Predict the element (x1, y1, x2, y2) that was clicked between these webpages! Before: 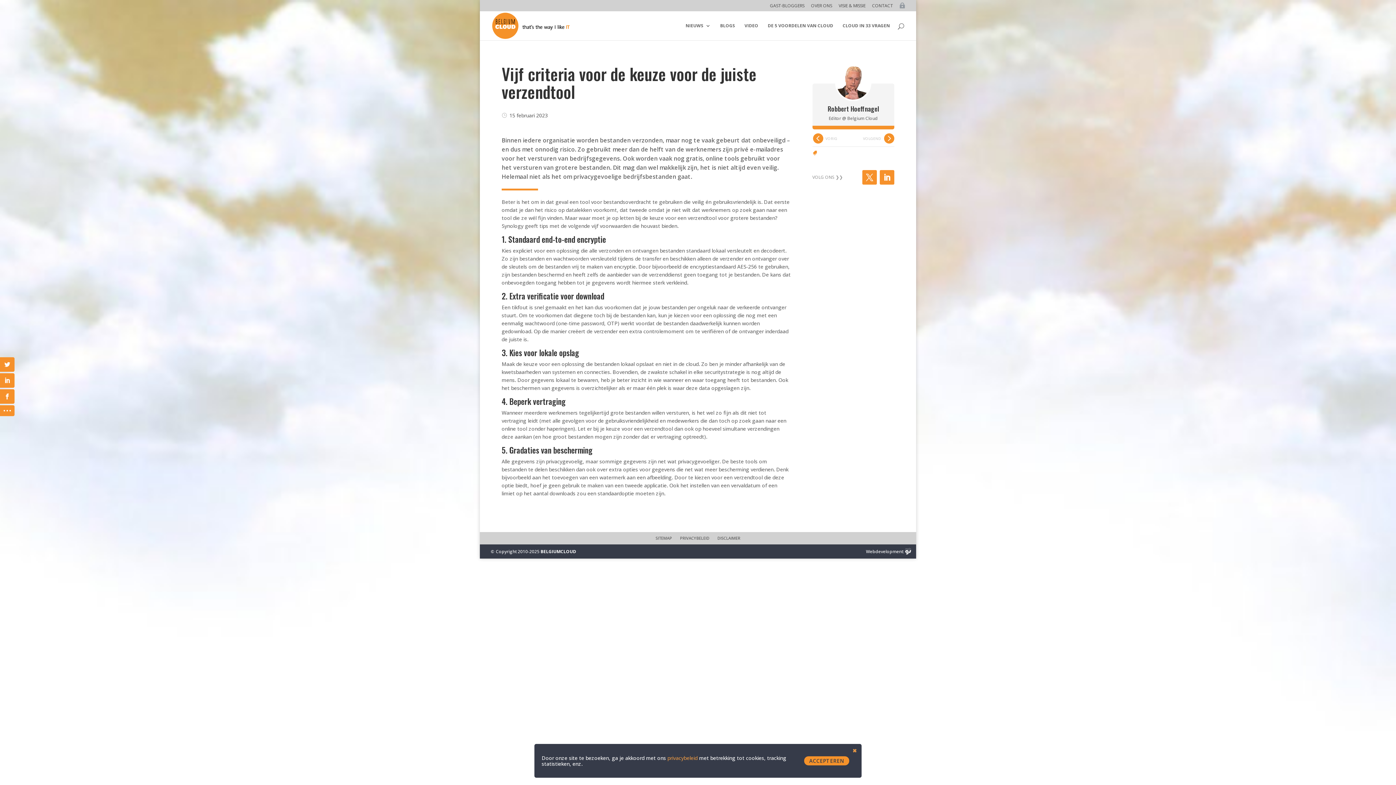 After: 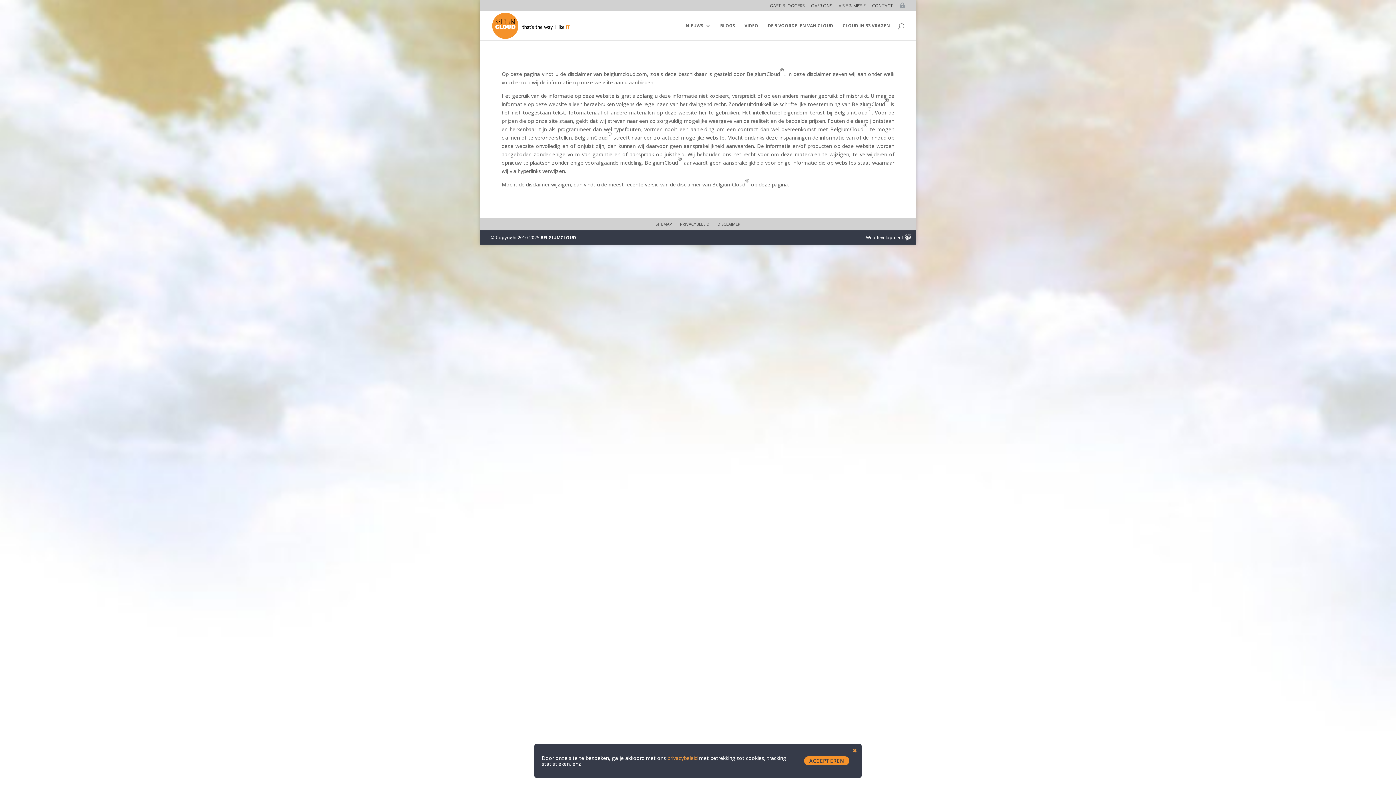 Action: label: DISCLAIMER bbox: (717, 535, 740, 540)